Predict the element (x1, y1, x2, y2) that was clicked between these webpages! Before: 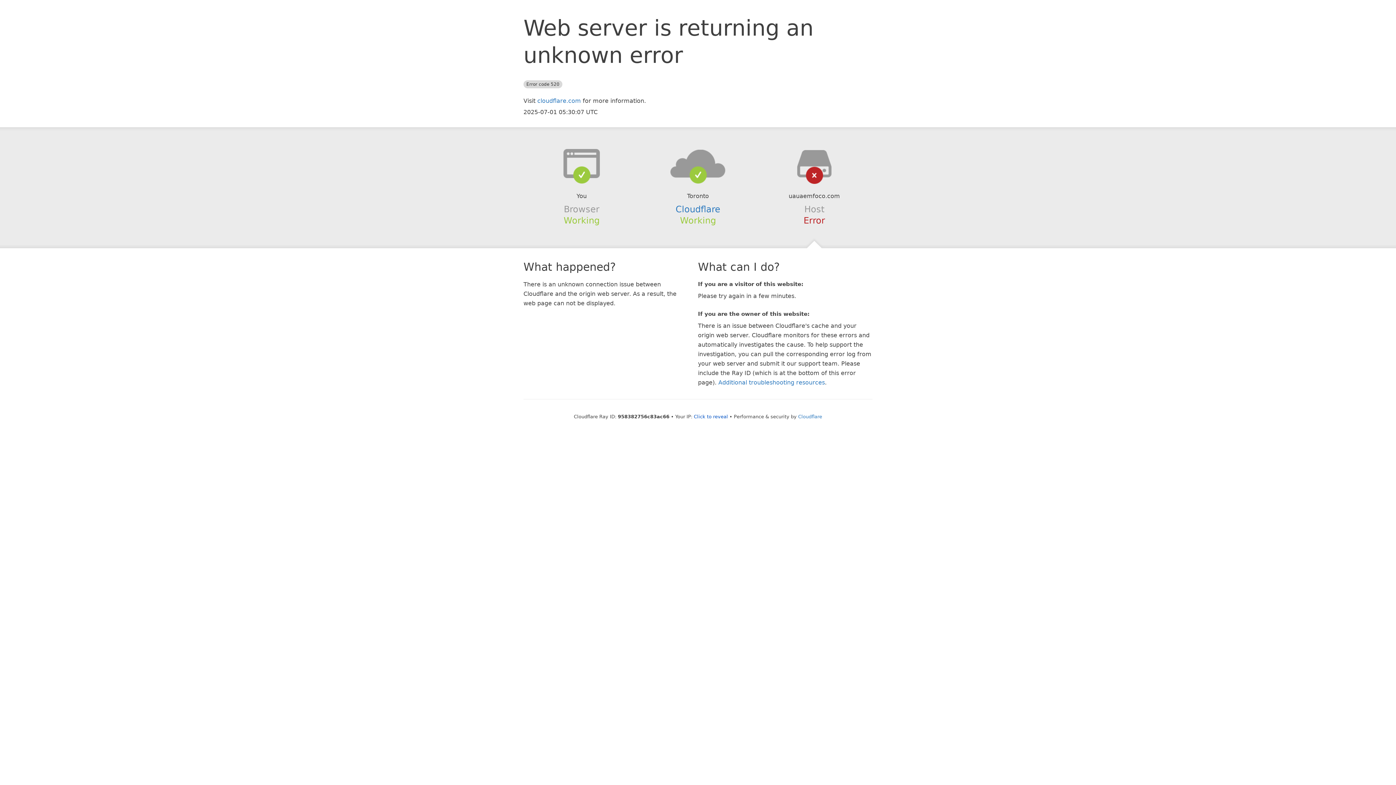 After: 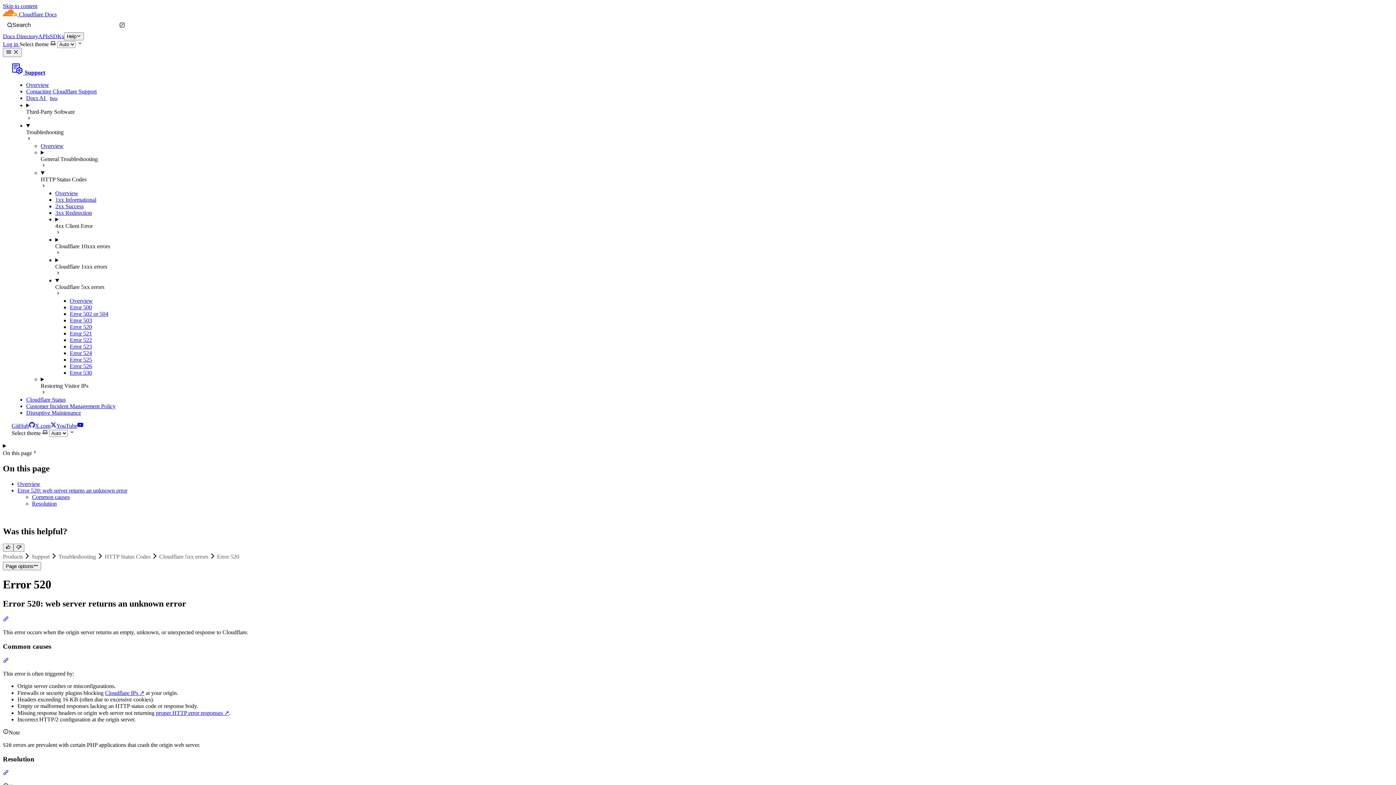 Action: bbox: (718, 379, 825, 386) label: Additional troubleshooting resources